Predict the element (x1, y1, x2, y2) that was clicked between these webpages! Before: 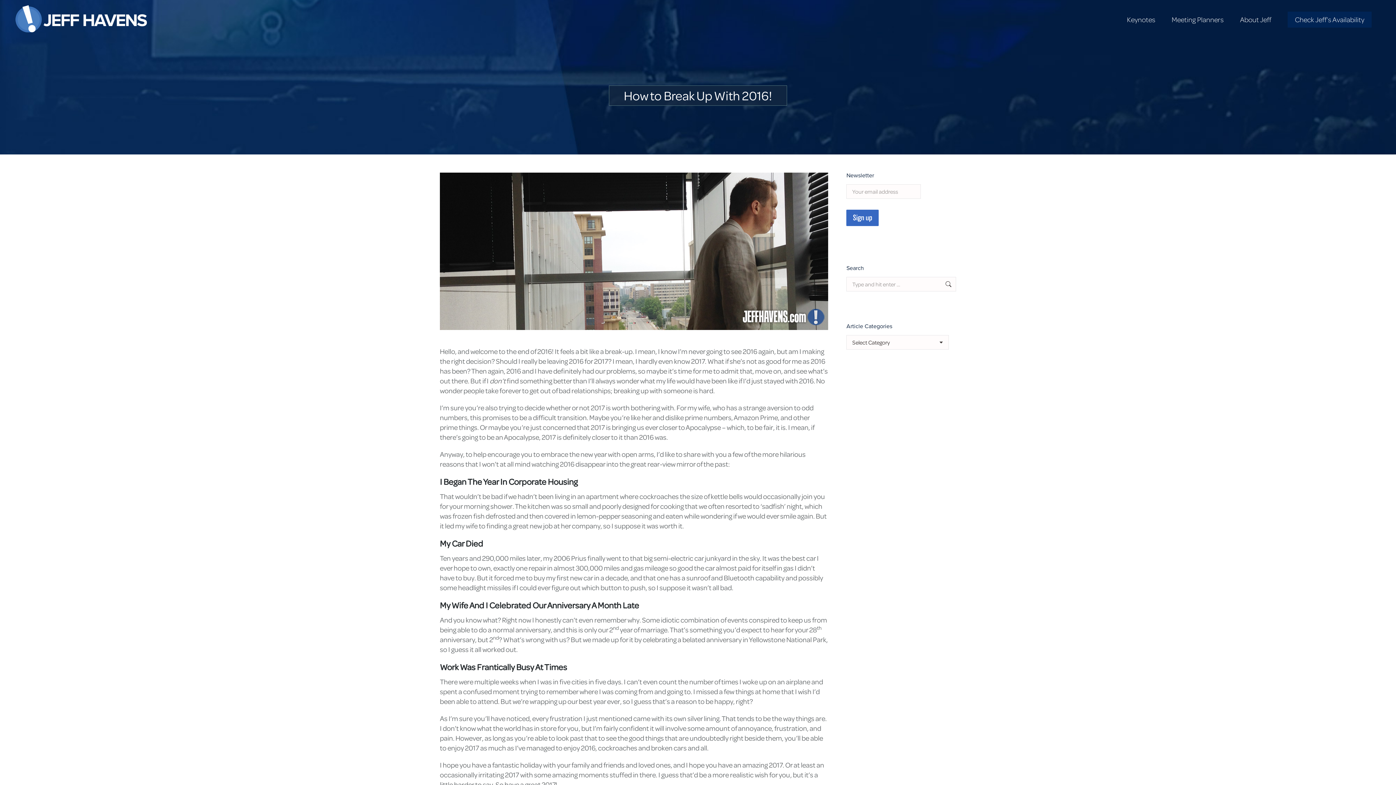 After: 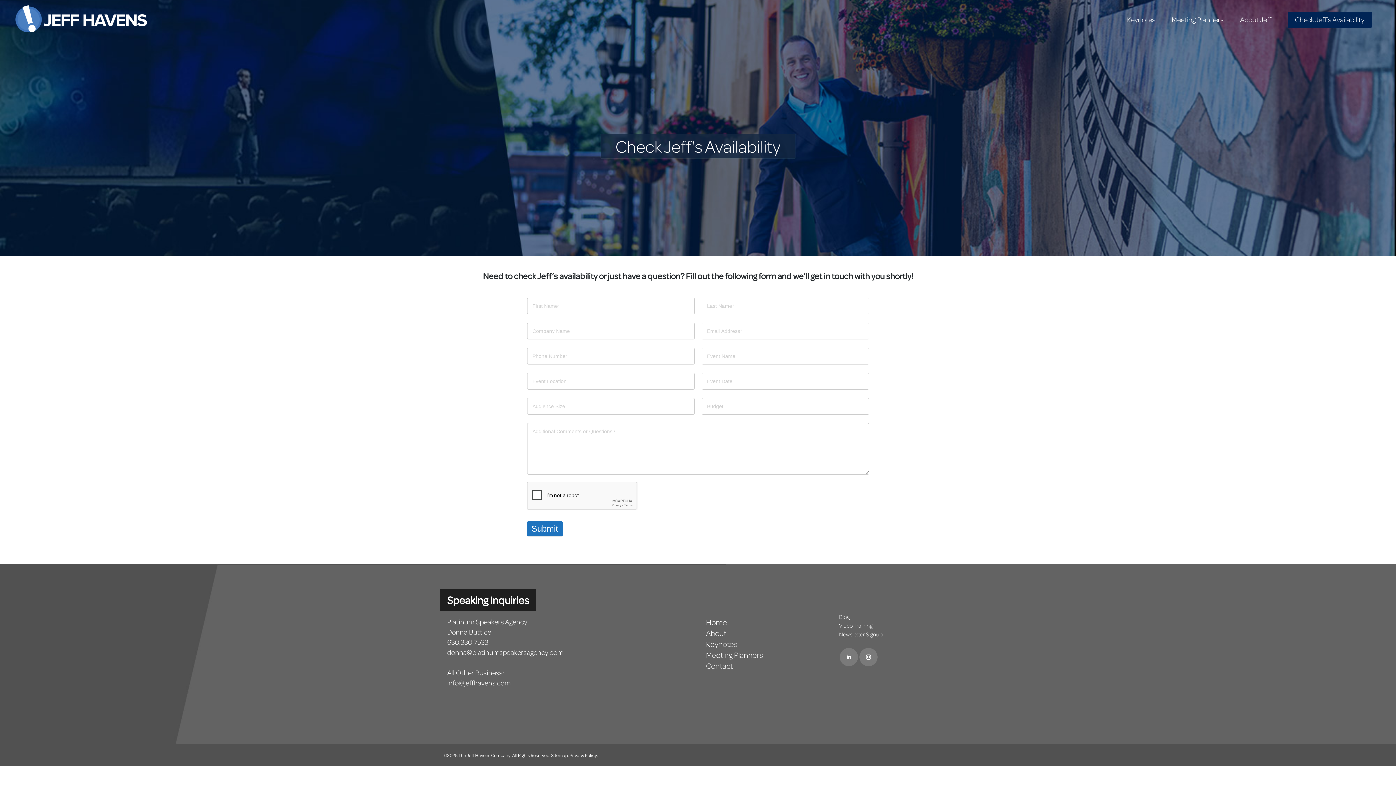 Action: bbox: (1288, 11, 1372, 27) label: Check Jeff’s Availability